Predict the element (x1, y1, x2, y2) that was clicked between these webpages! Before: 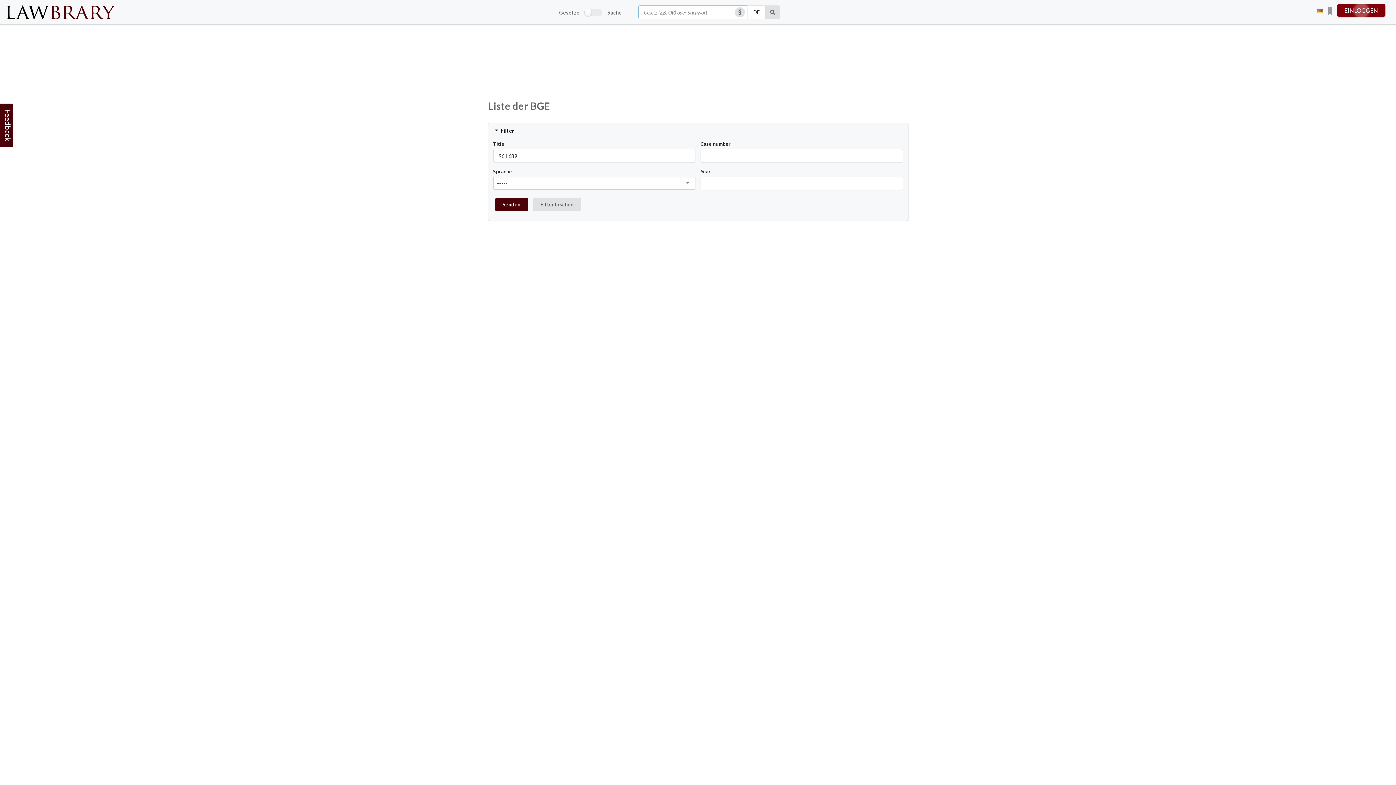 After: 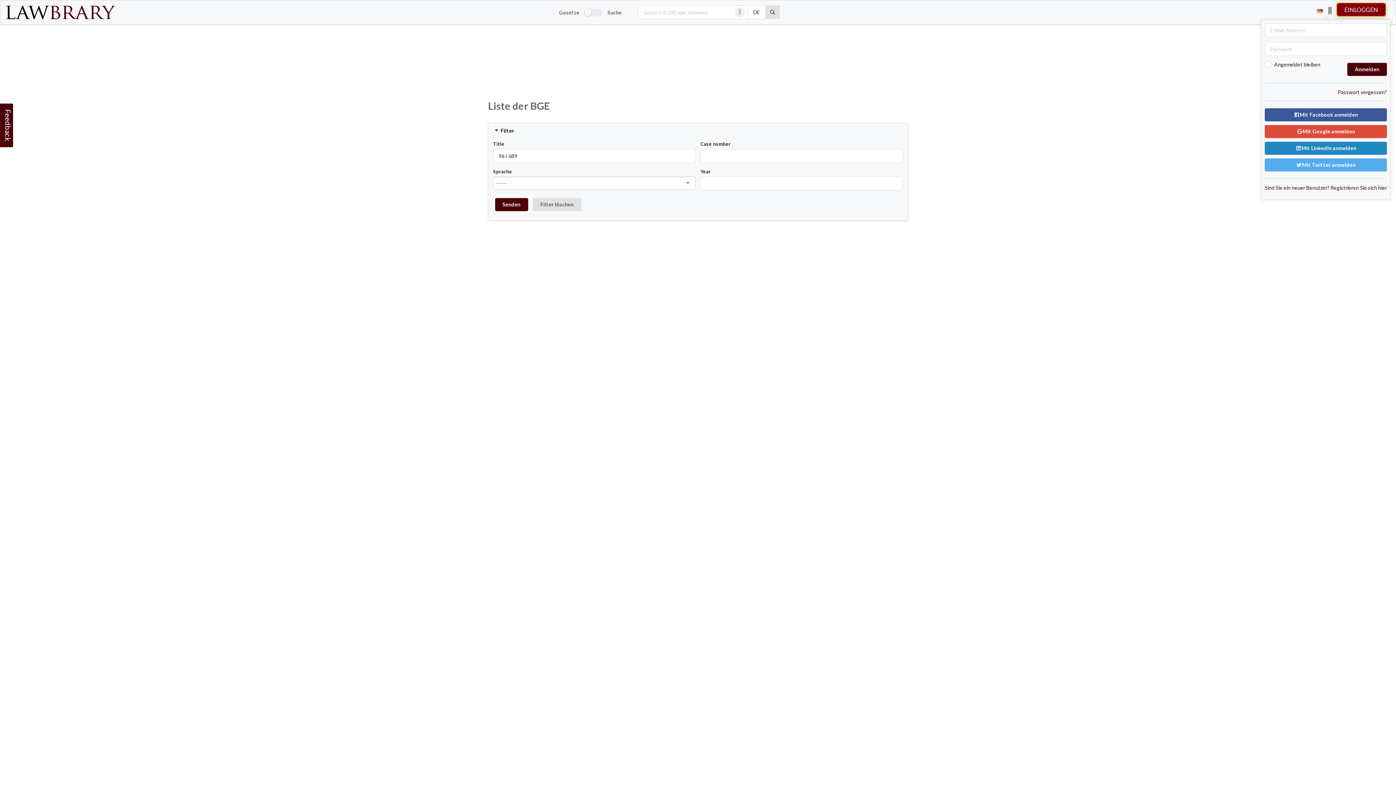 Action: label: EINLOGGEN bbox: (1337, 4, 1385, 16)